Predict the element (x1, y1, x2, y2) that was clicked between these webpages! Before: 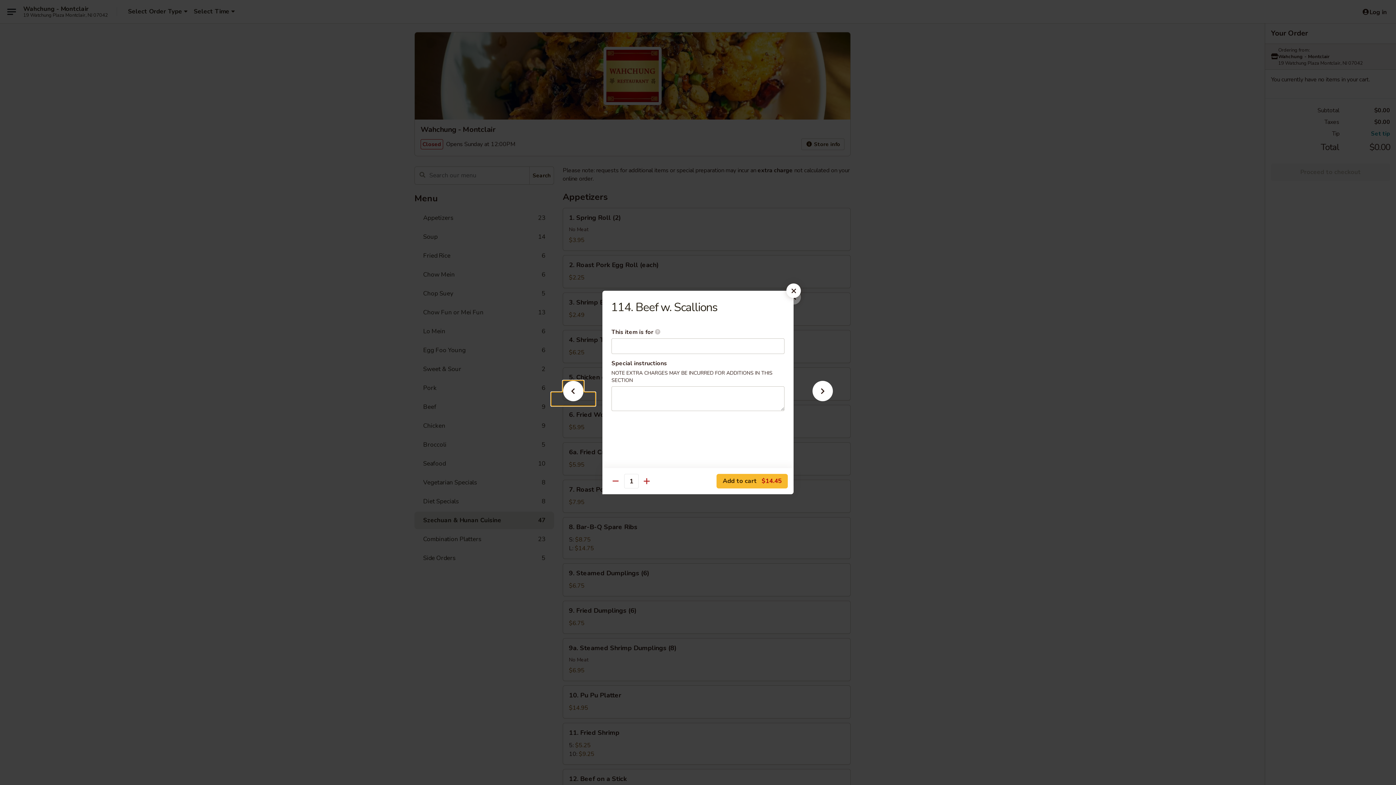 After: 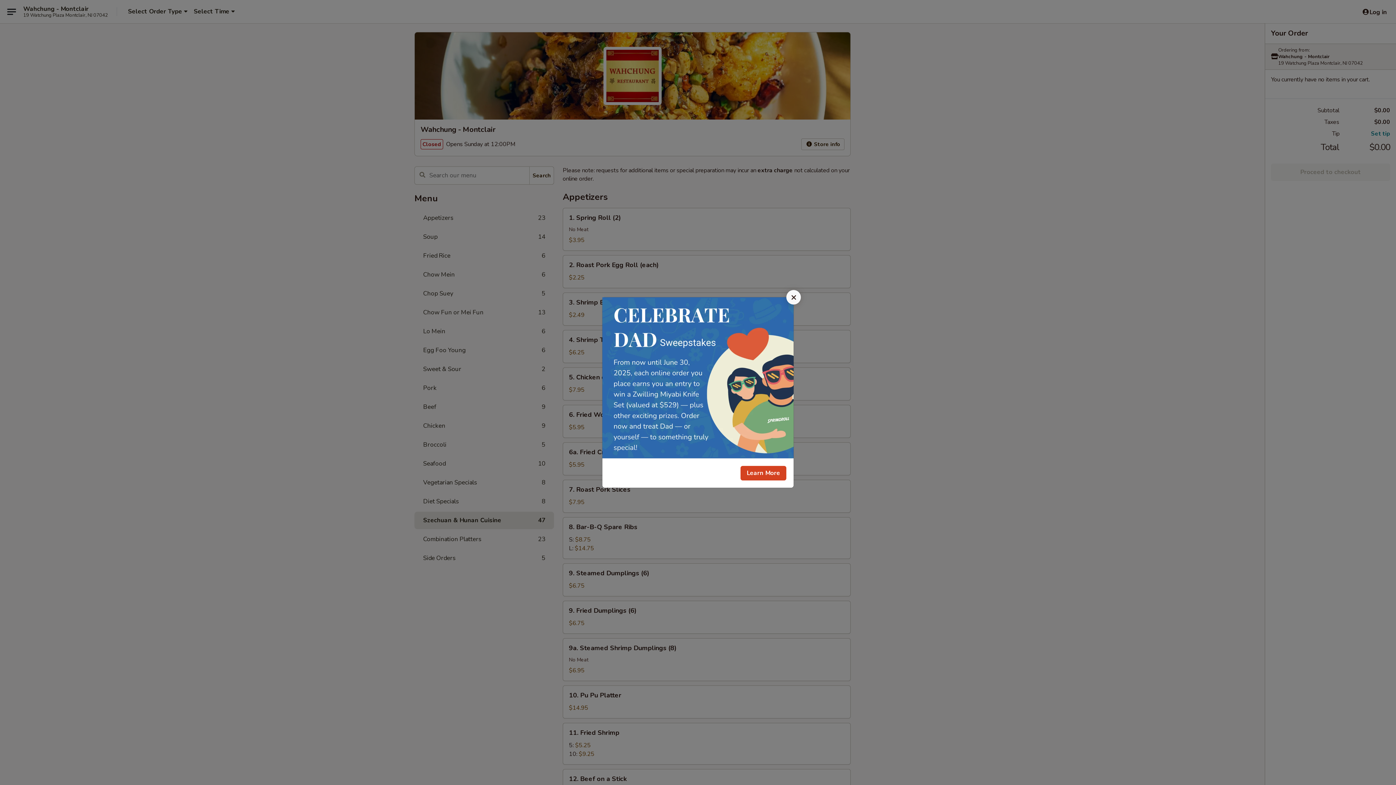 Action: bbox: (786, 283, 801, 298)